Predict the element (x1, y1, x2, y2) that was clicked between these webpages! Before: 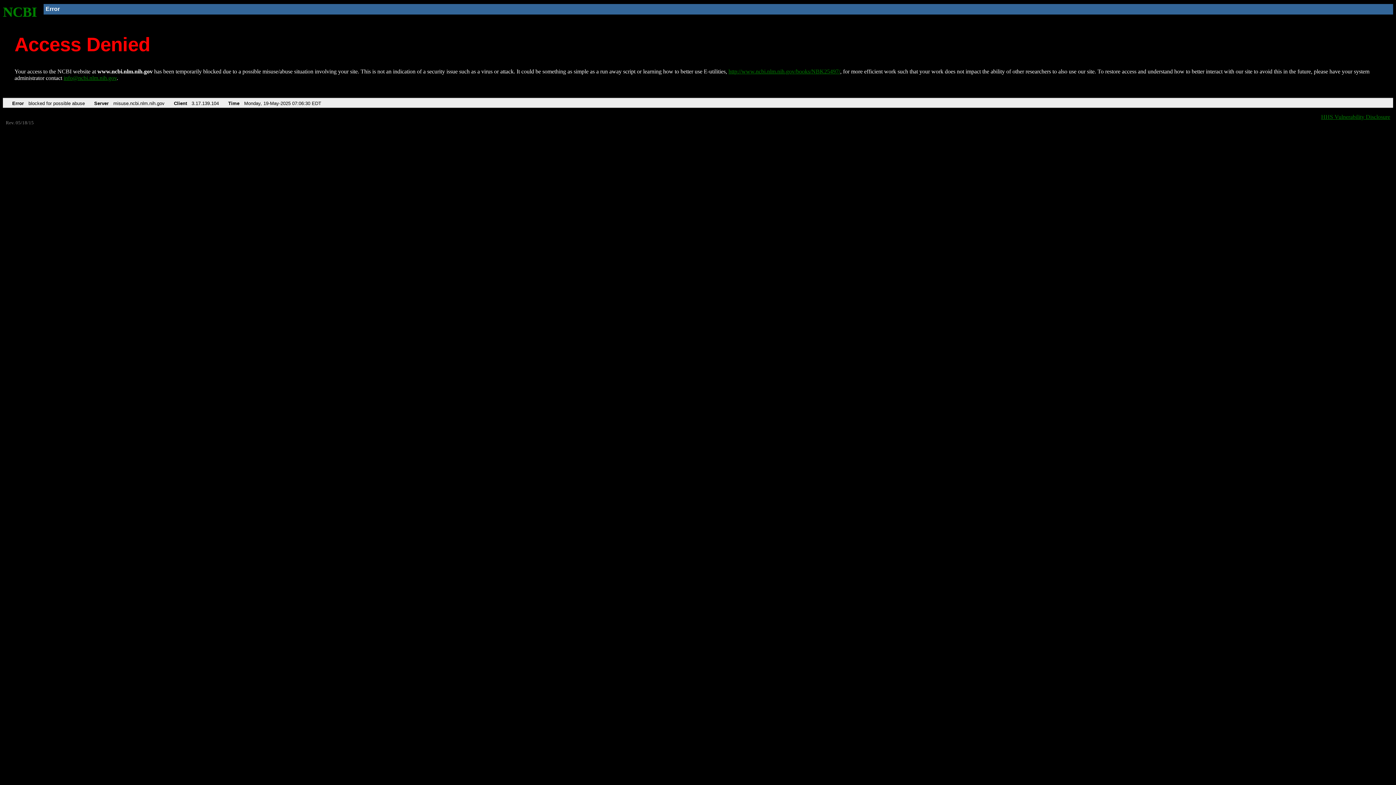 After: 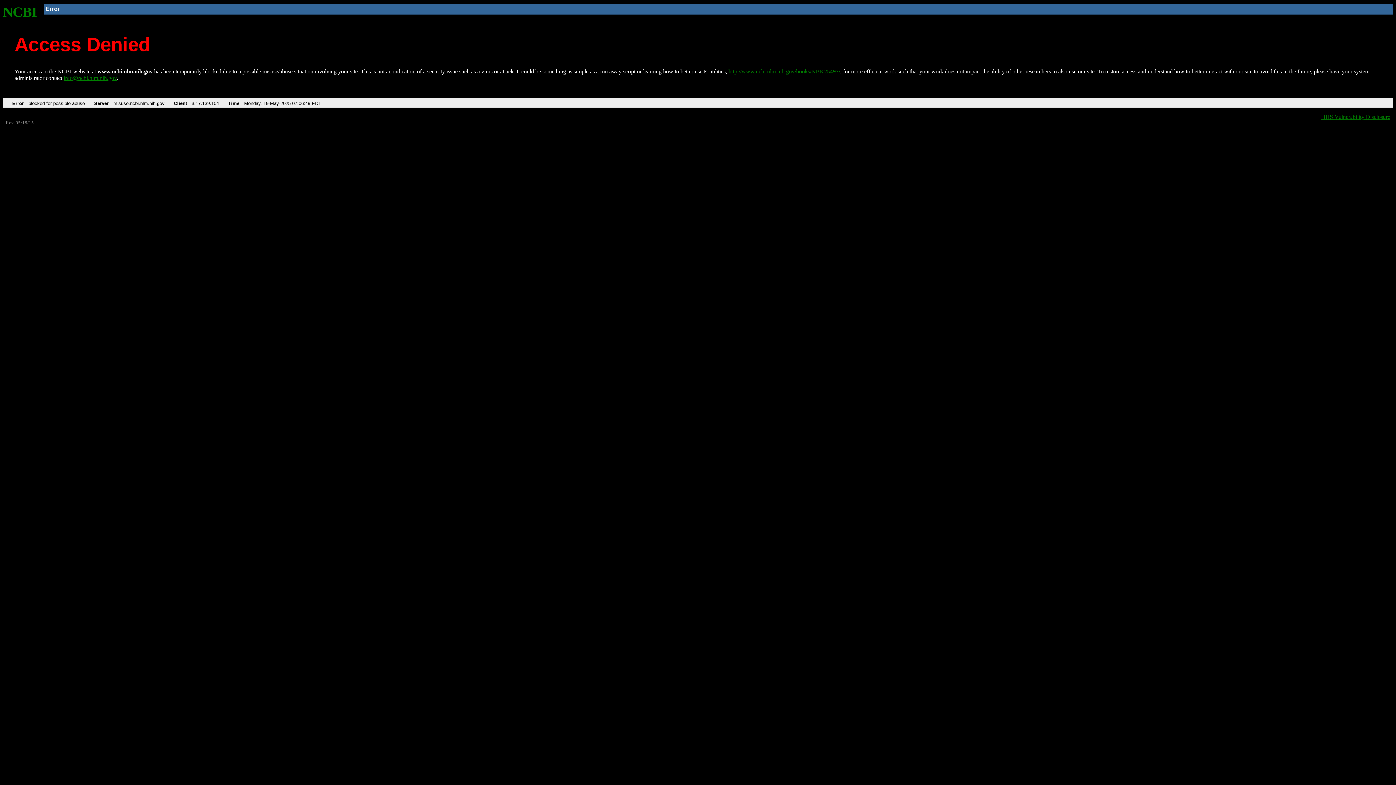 Action: bbox: (2, 4, 37, 19) label: NCBI